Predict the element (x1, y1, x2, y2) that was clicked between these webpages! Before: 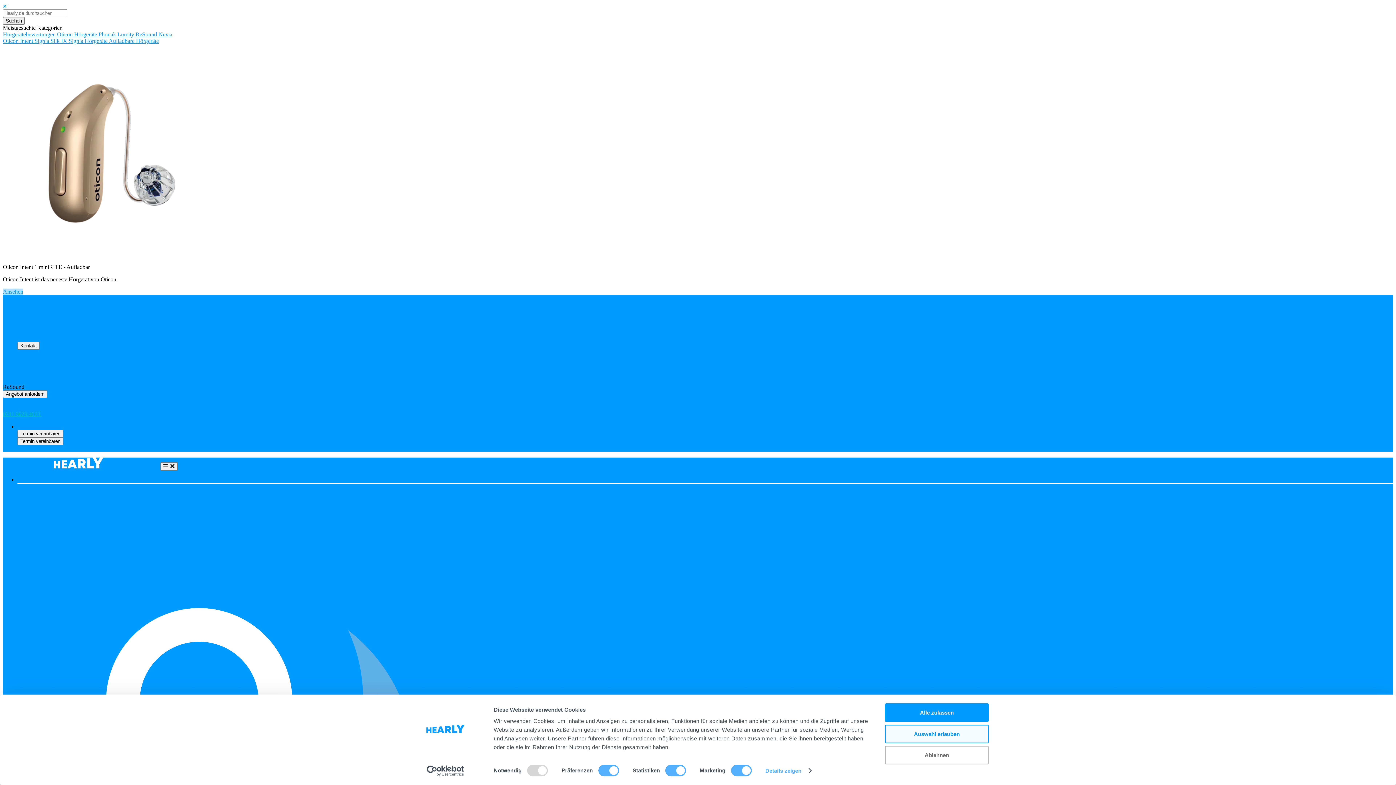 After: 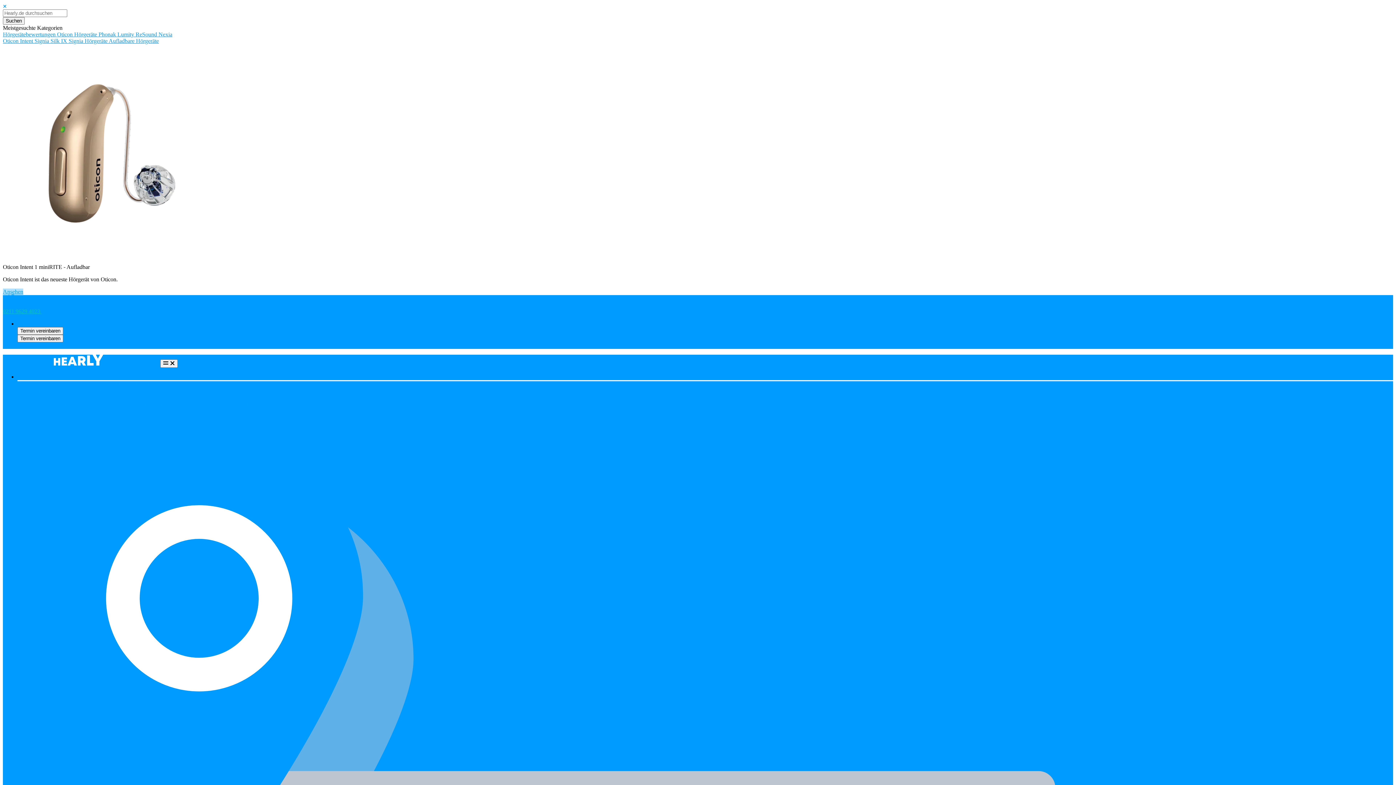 Action: bbox: (124, 497, 145, 503) label: ReSound